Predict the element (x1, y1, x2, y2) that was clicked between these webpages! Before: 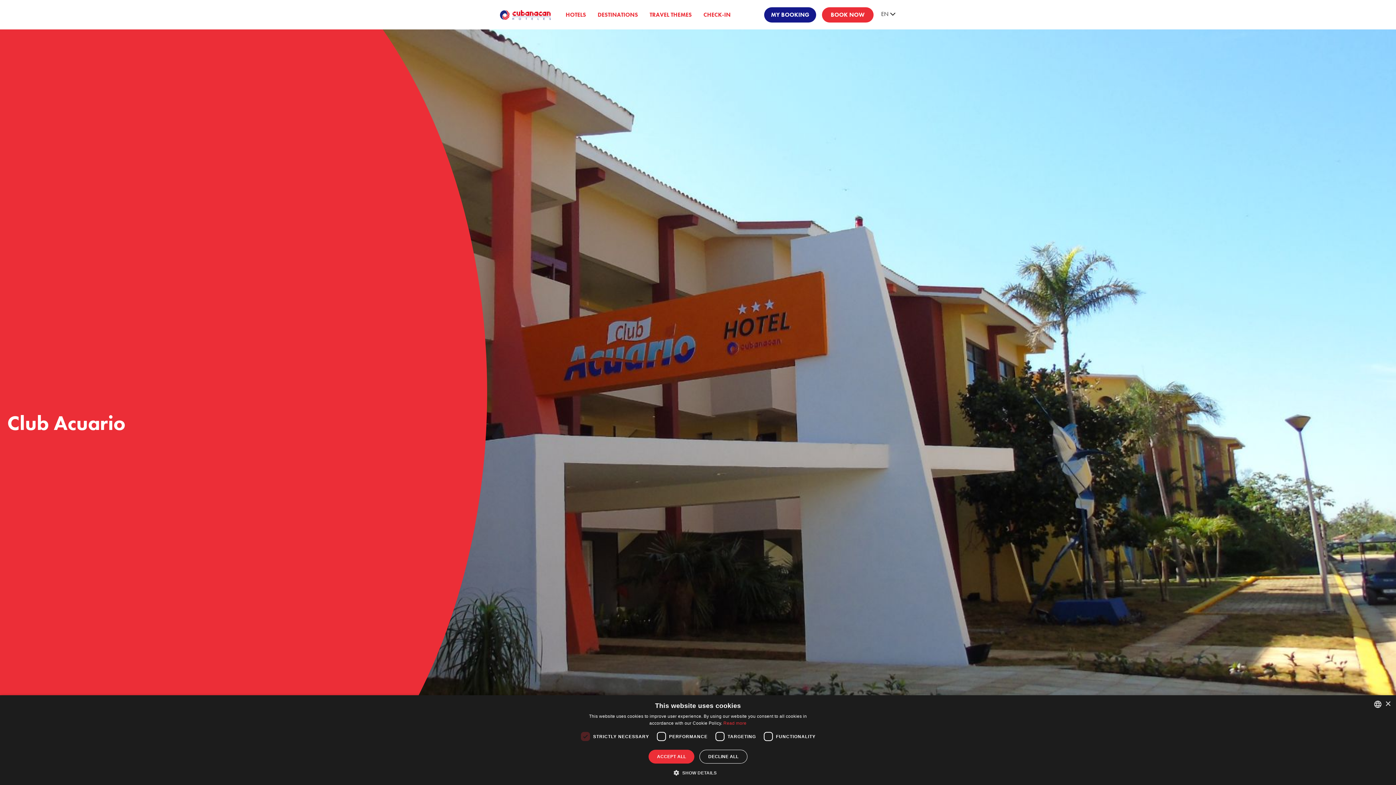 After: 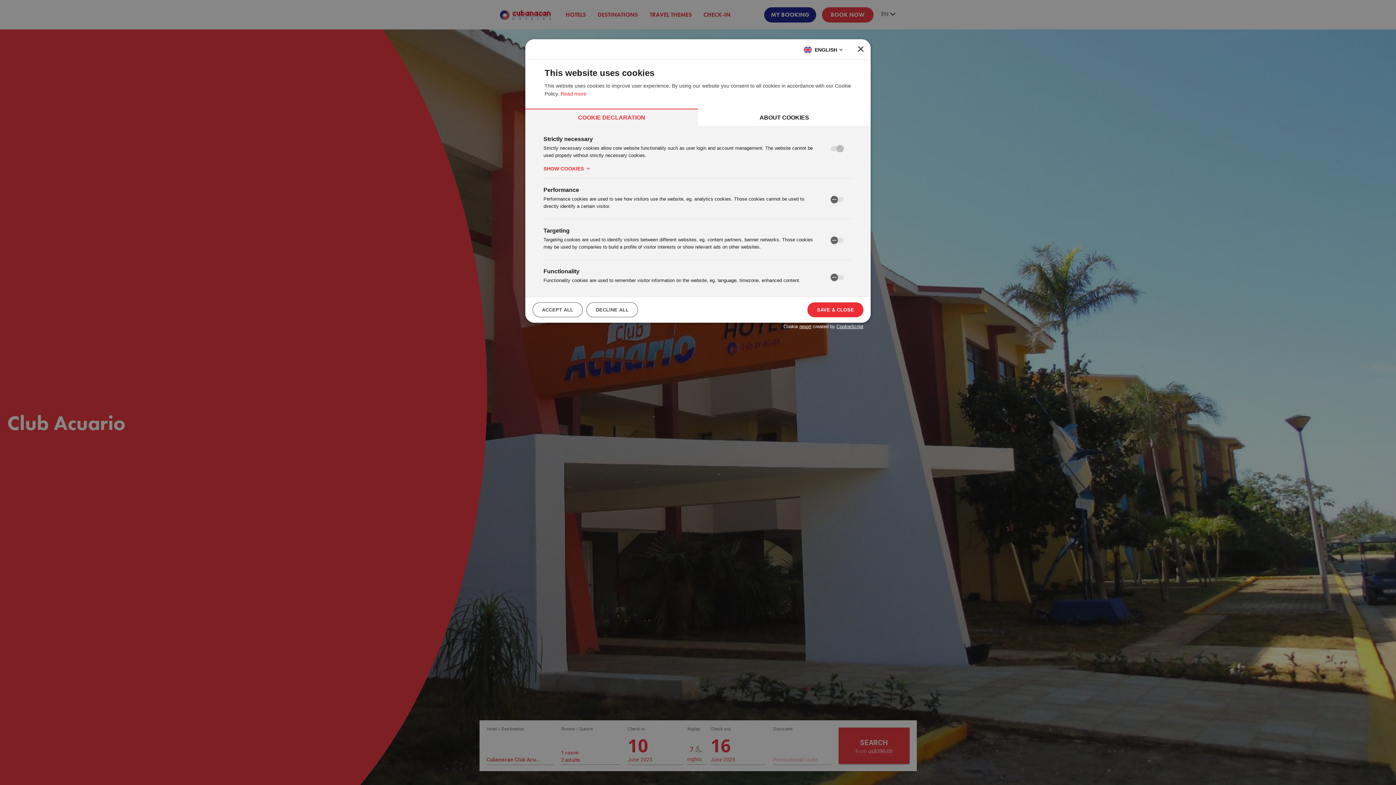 Action: label:  SHOW DETAILS bbox: (679, 769, 716, 776)